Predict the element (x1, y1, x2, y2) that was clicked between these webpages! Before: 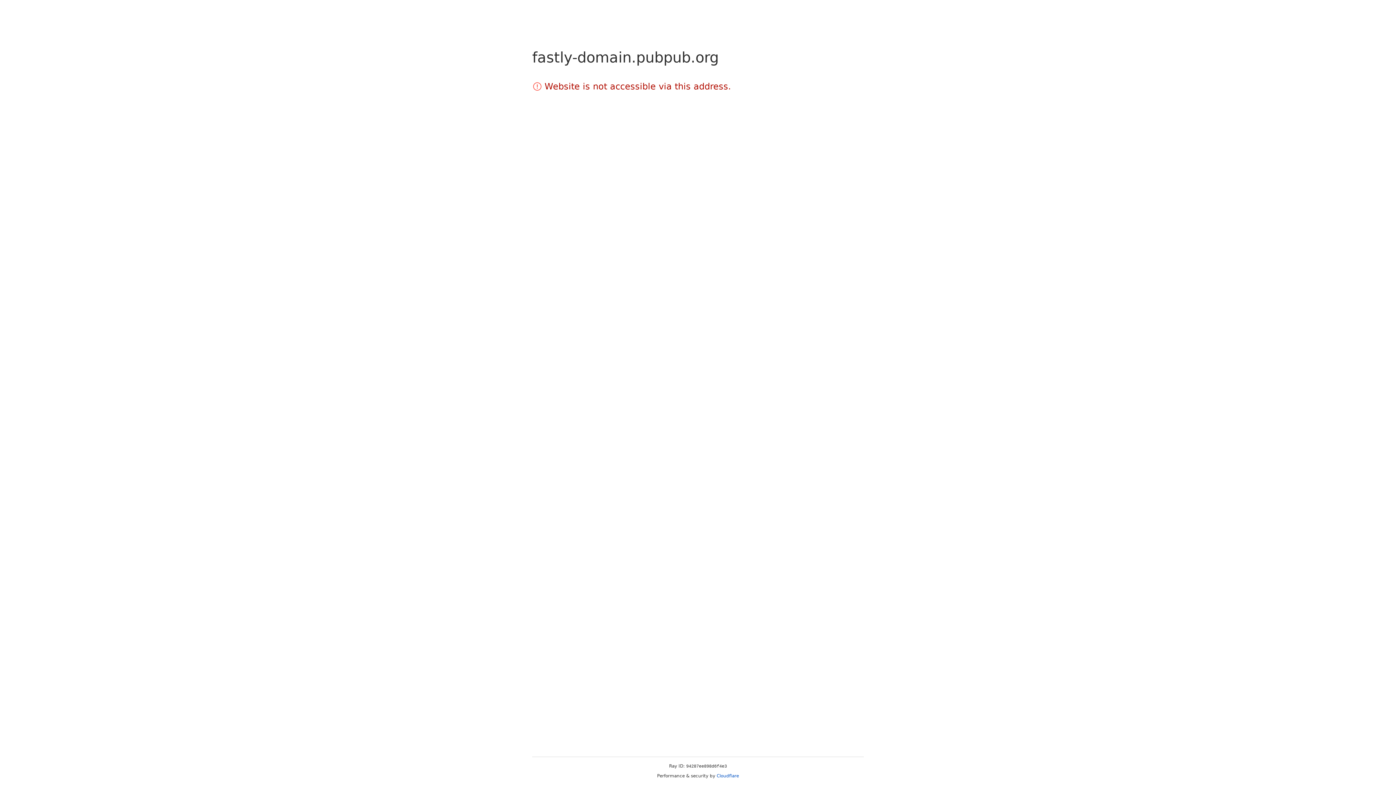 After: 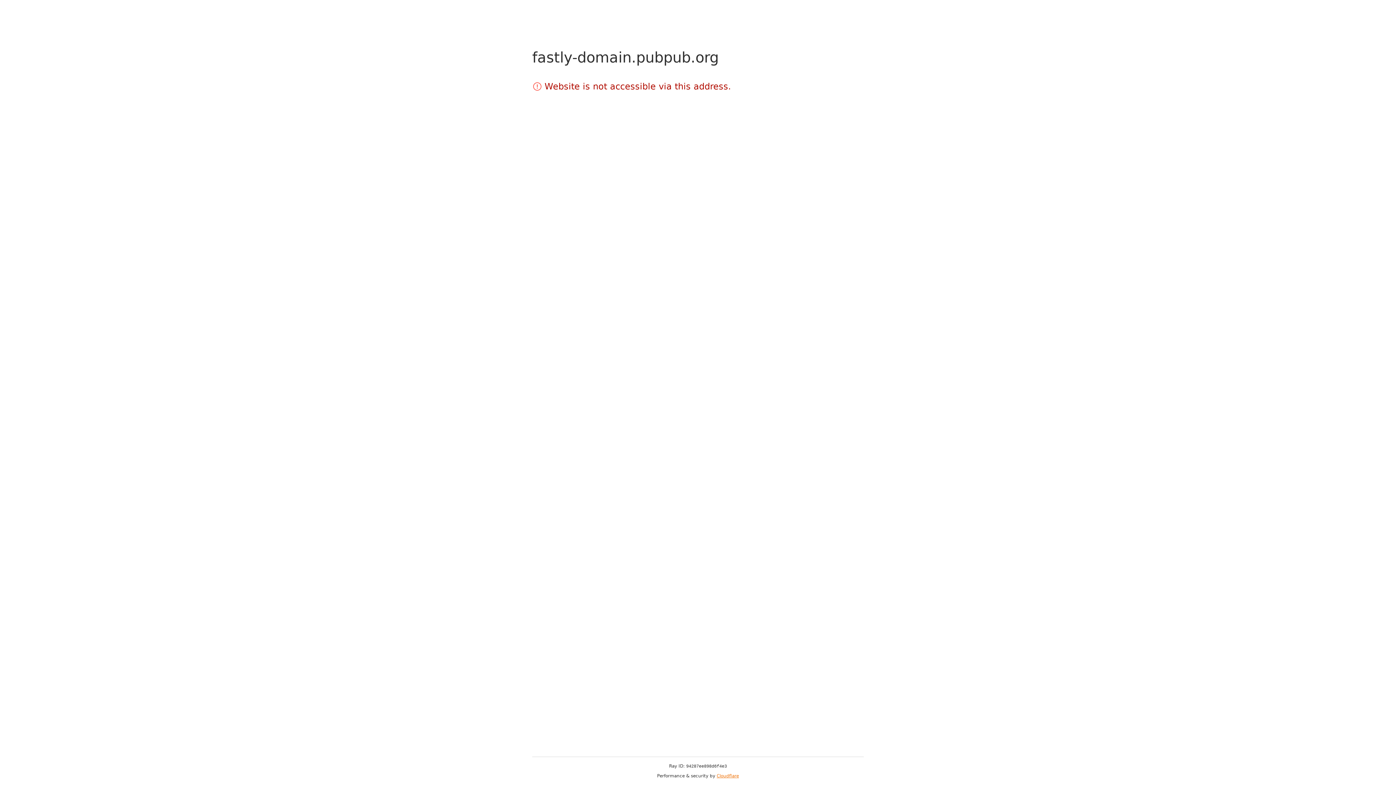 Action: label: Cloudflare bbox: (716, 773, 739, 778)